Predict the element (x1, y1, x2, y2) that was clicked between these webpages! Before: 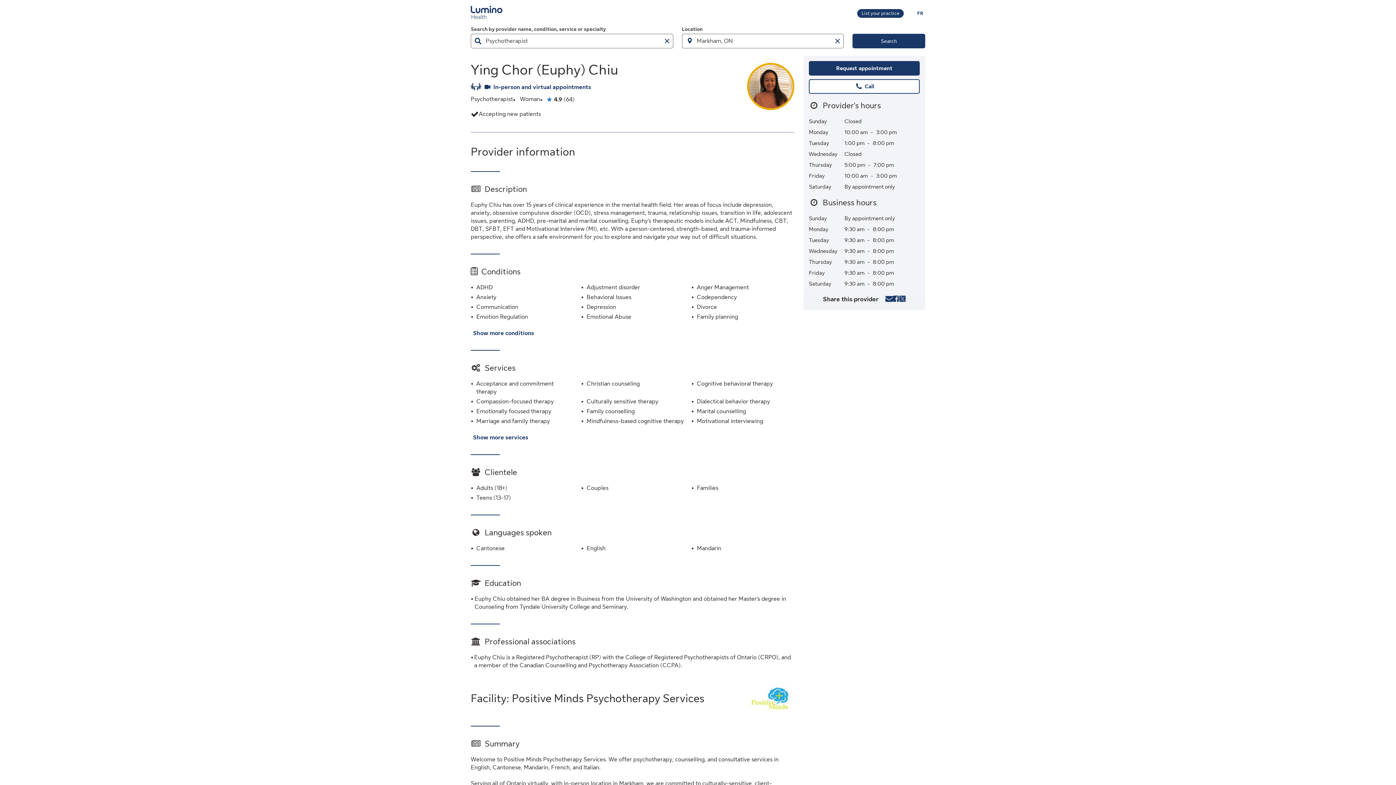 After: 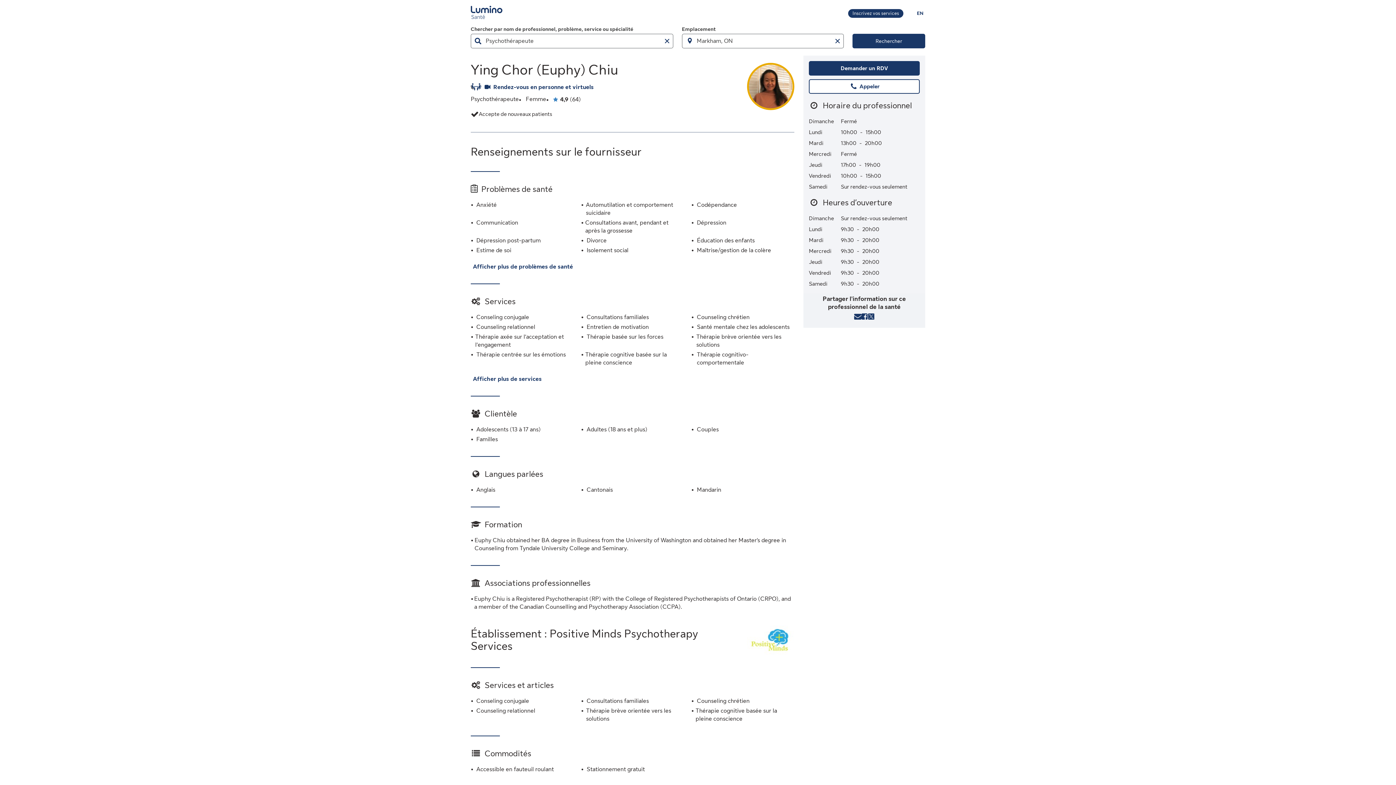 Action: label: You are on the Lumino Health website. Language selection is English. Press enter to toggle to French.
FR bbox: (915, 8, 925, 17)